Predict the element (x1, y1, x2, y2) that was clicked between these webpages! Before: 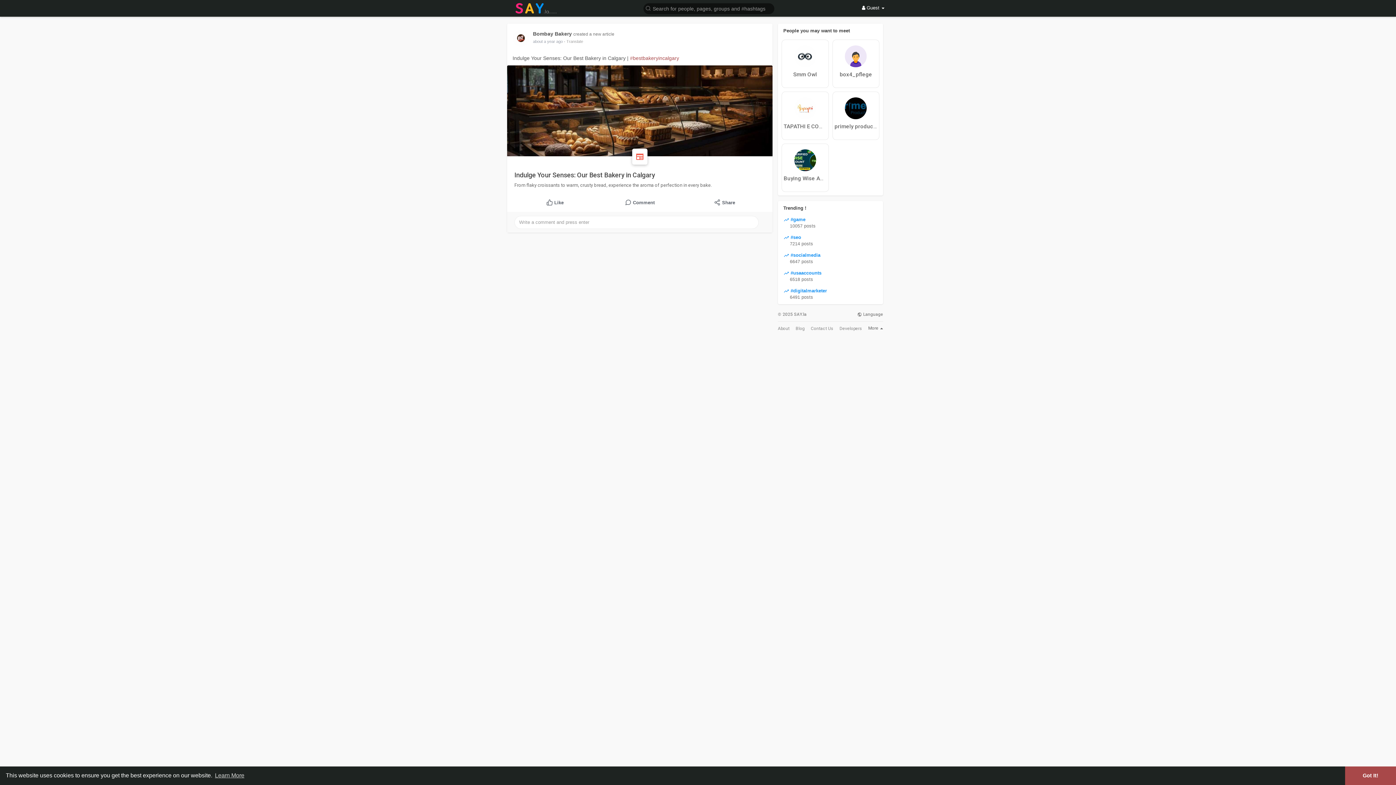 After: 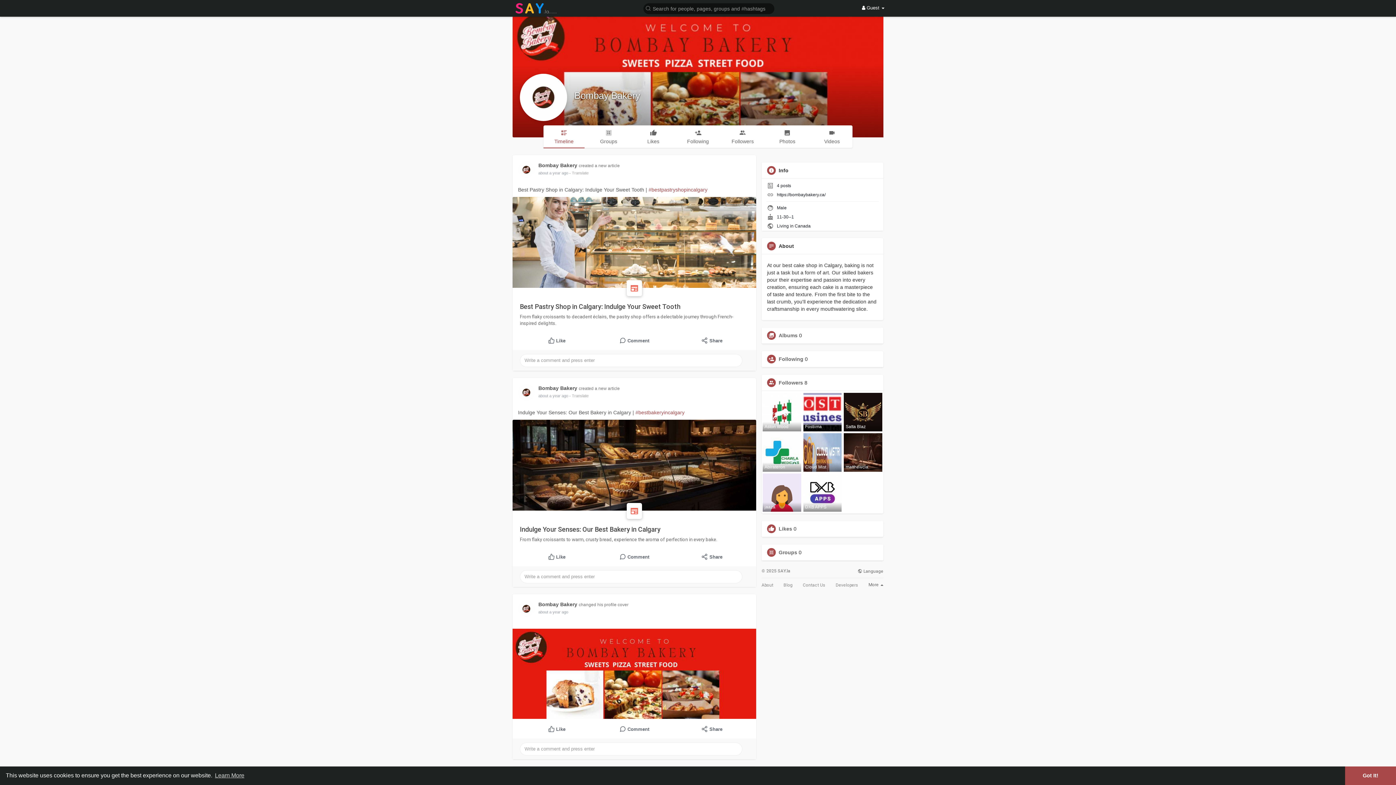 Action: label: Bombay Bakery bbox: (533, 30, 574, 36)